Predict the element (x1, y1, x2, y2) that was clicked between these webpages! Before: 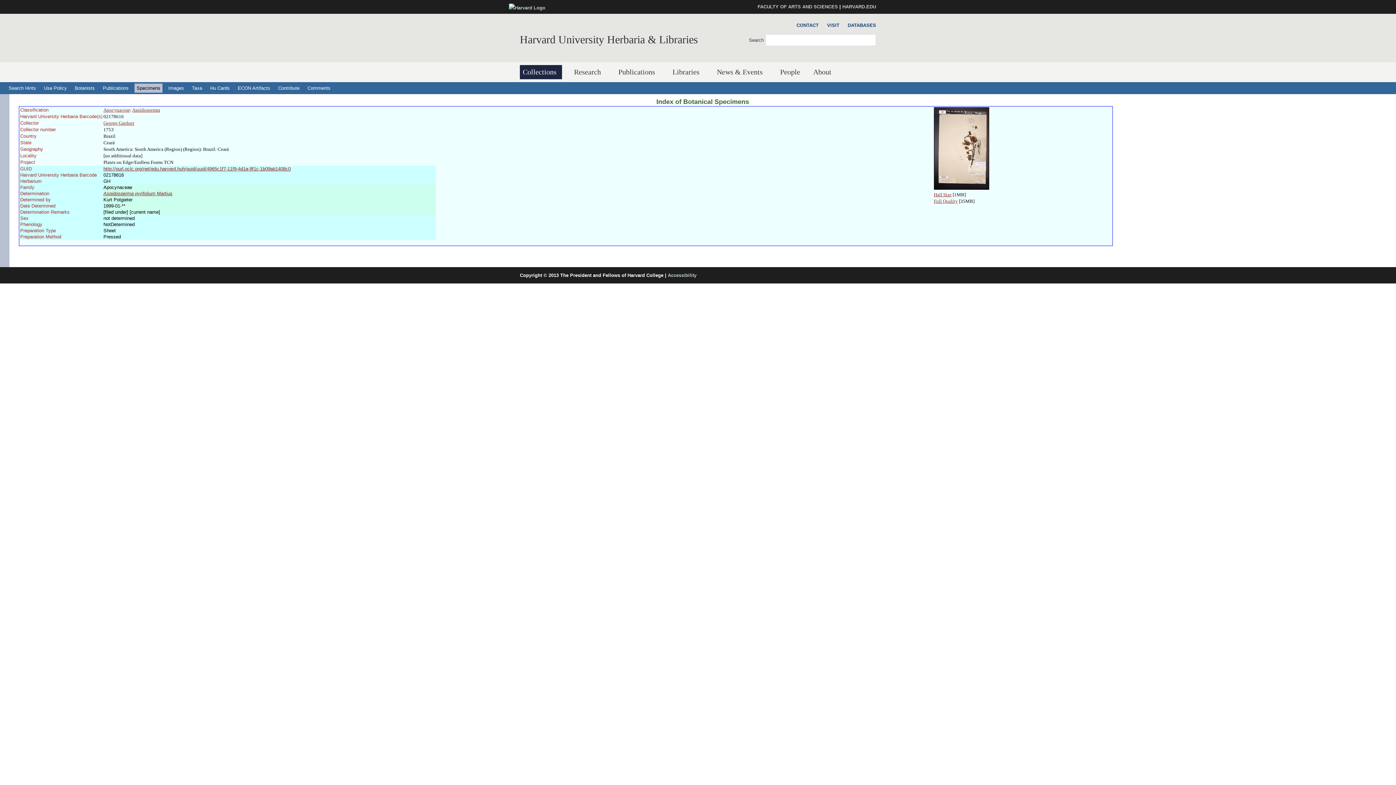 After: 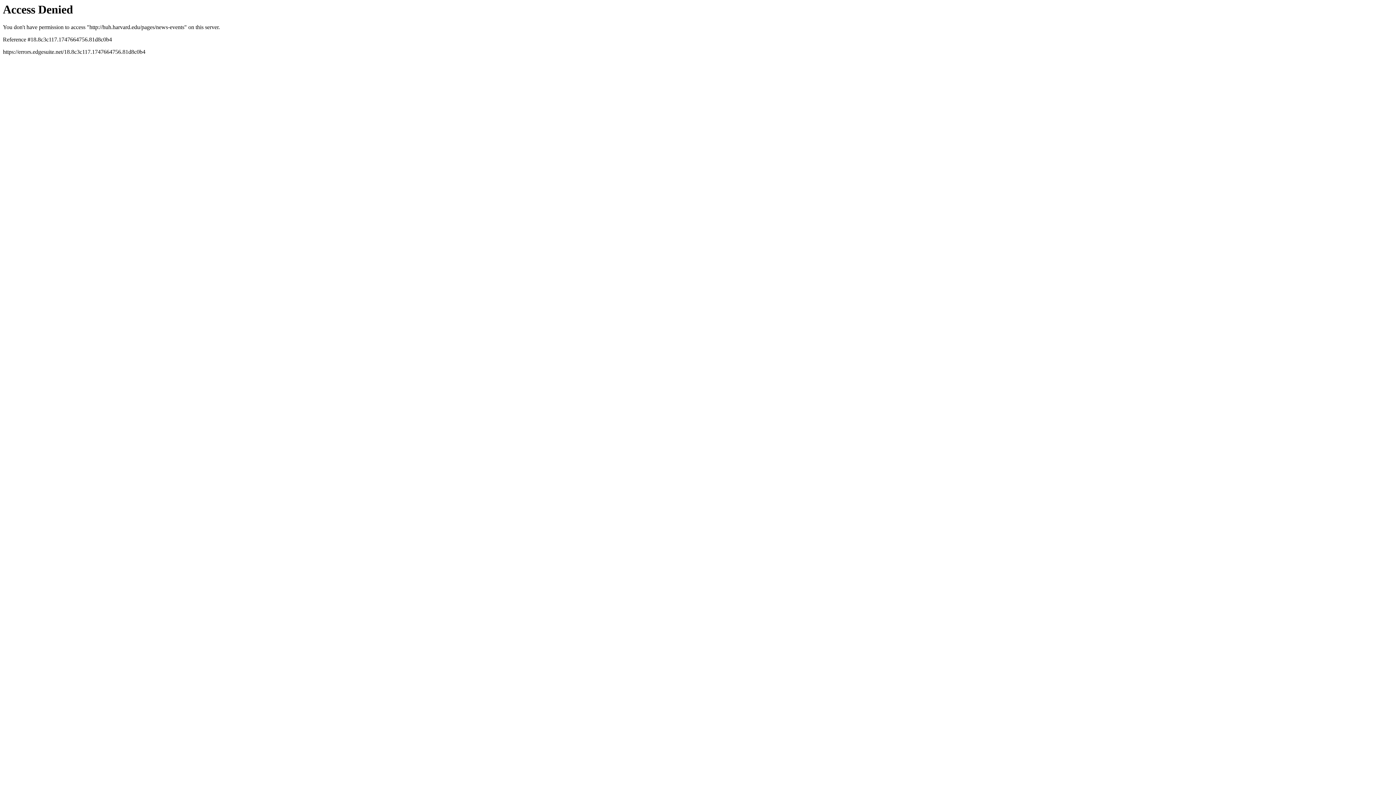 Action: label: News & Events bbox: (714, 65, 768, 79)